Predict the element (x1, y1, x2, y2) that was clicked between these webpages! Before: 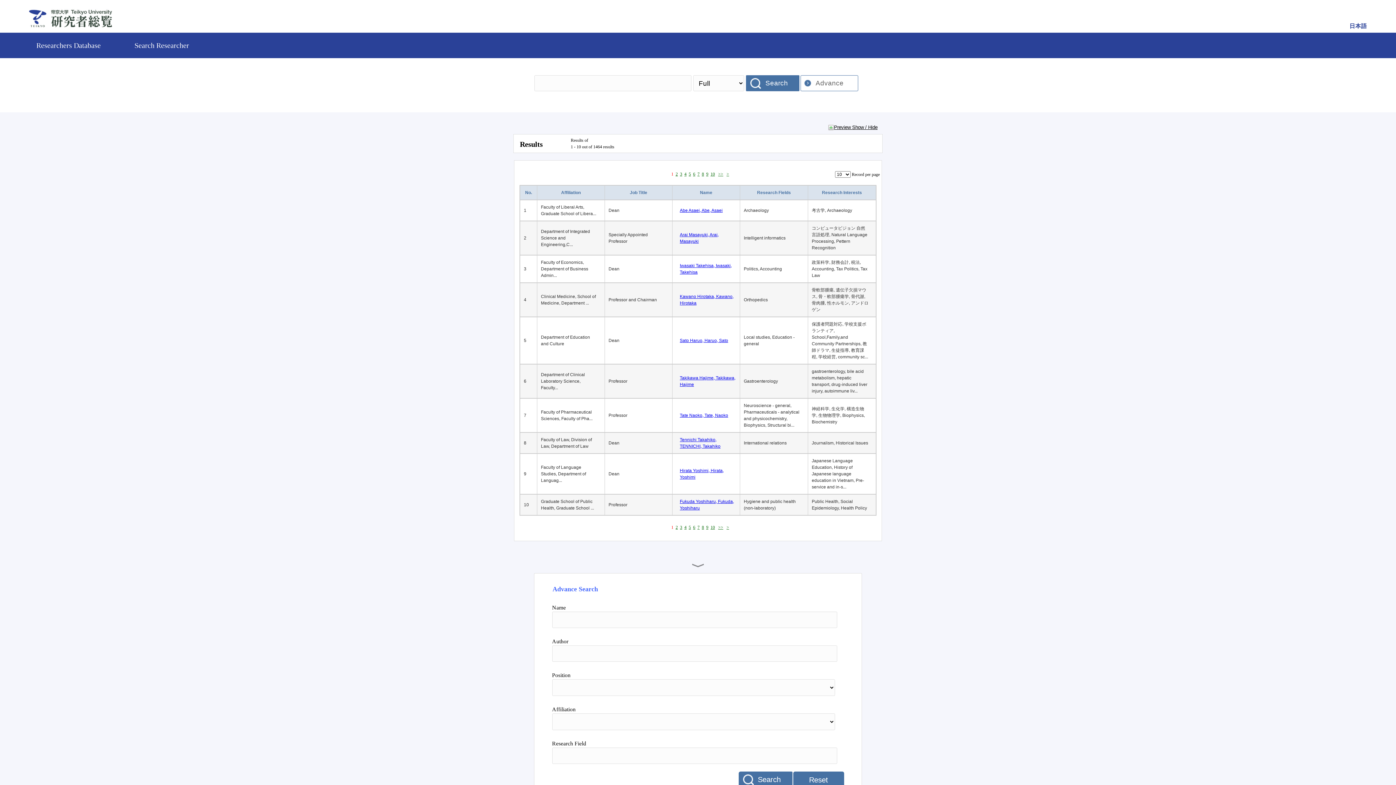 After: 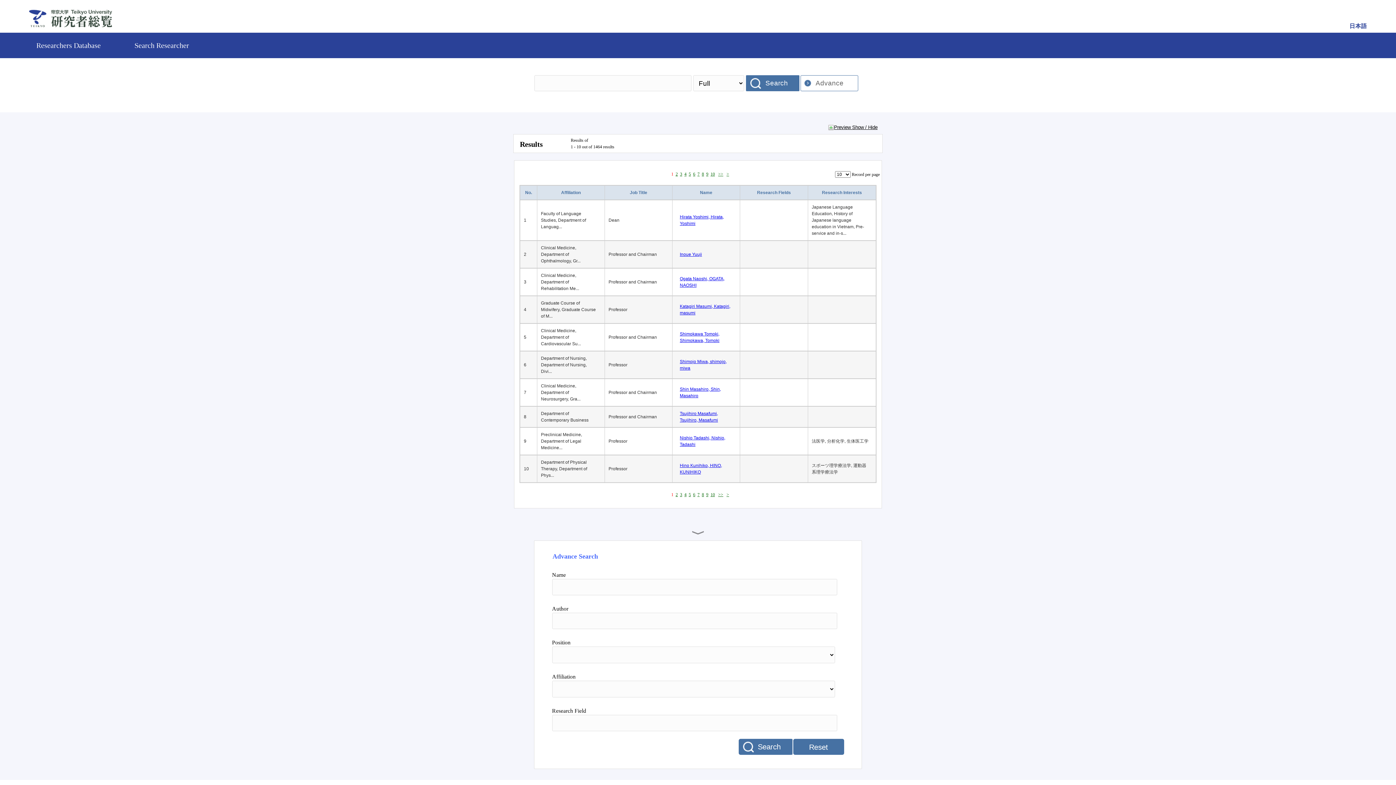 Action: bbox: (744, 189, 804, 196) label: Research Fields